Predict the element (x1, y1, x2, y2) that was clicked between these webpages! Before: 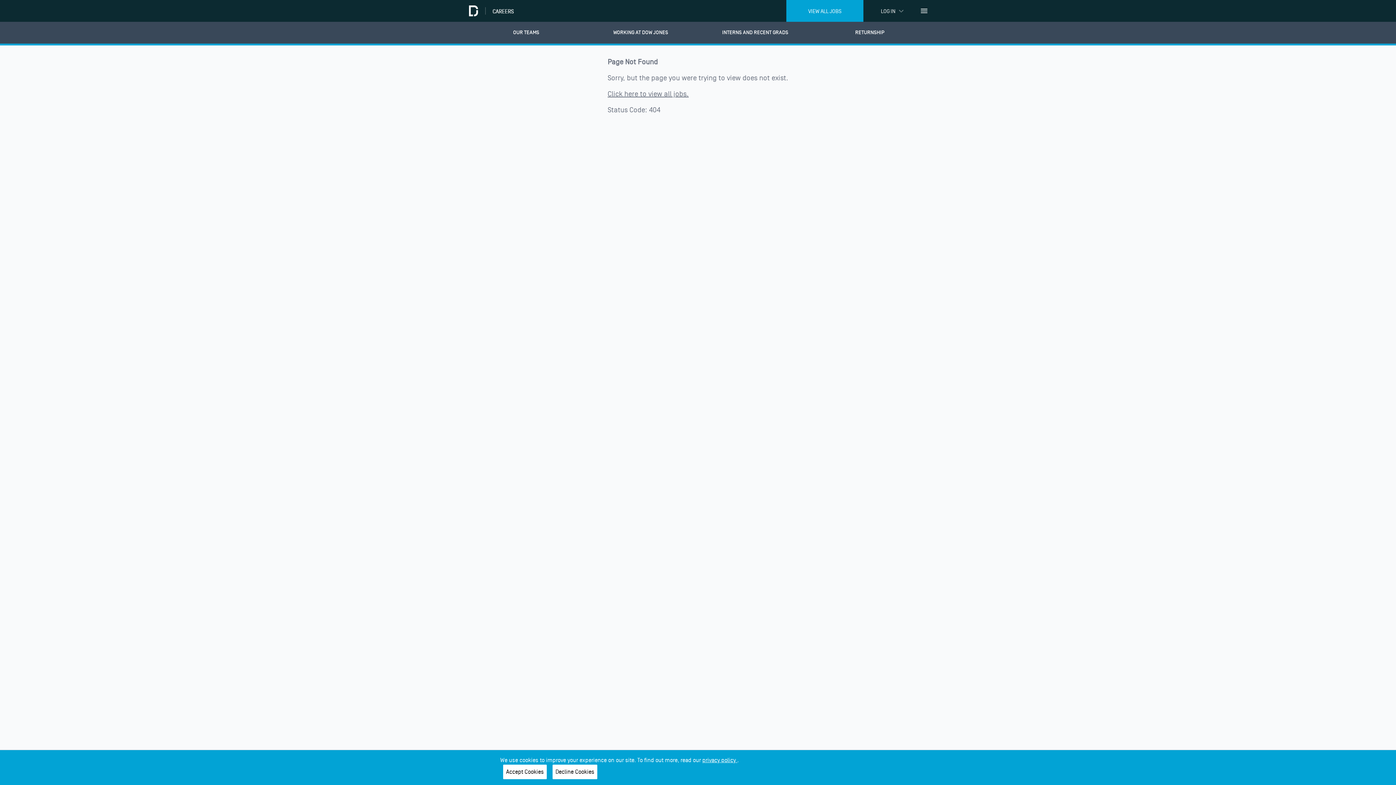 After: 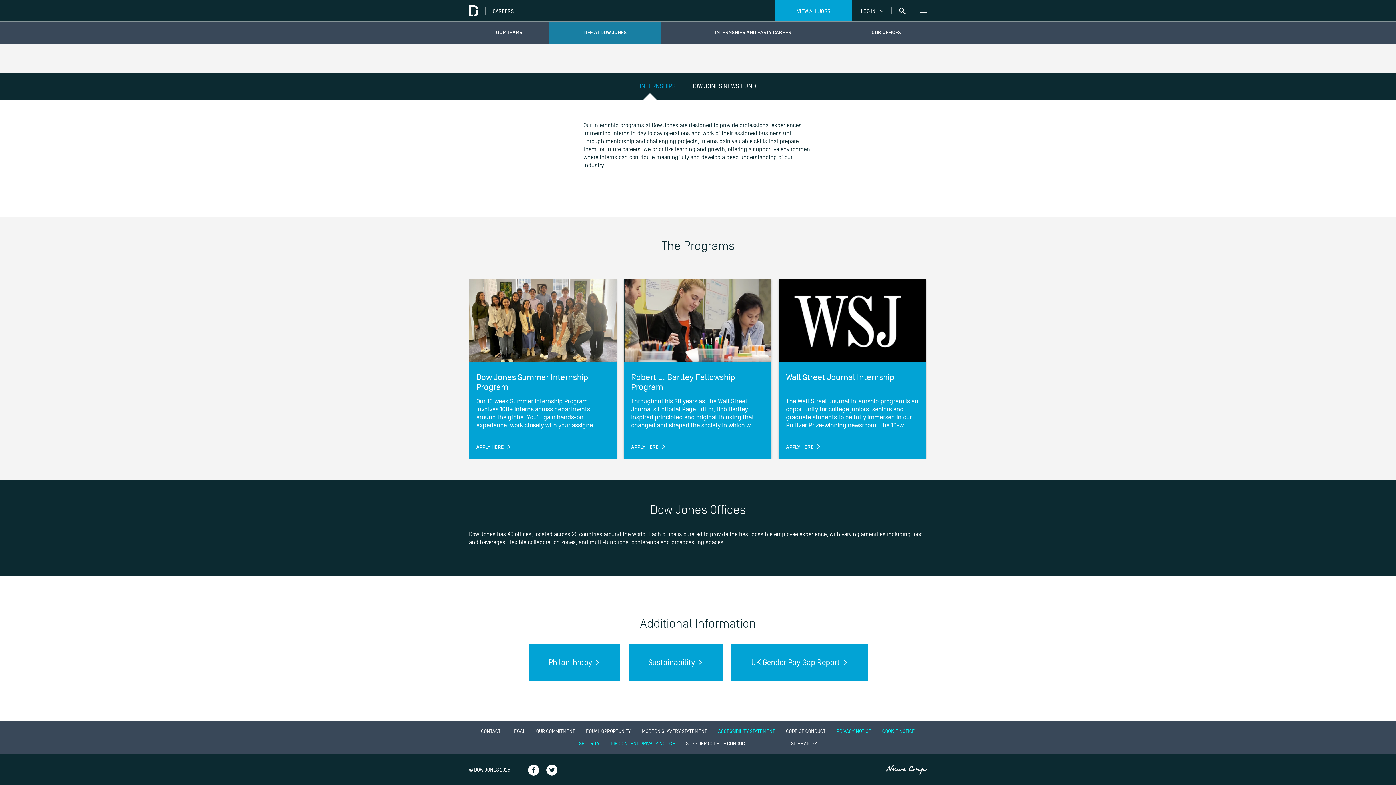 Action: label: INTERNS AND RECENT GRADS bbox: (698, 21, 812, 43)